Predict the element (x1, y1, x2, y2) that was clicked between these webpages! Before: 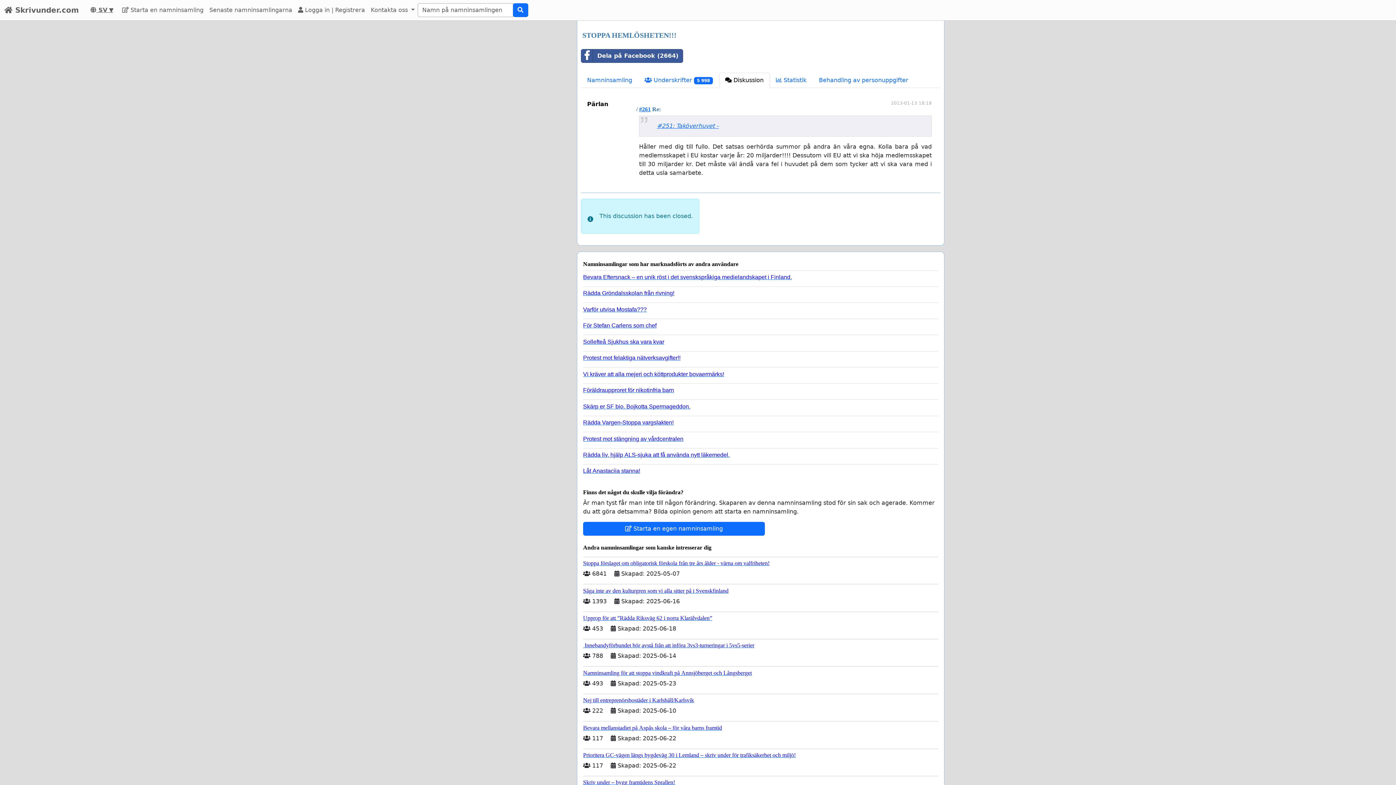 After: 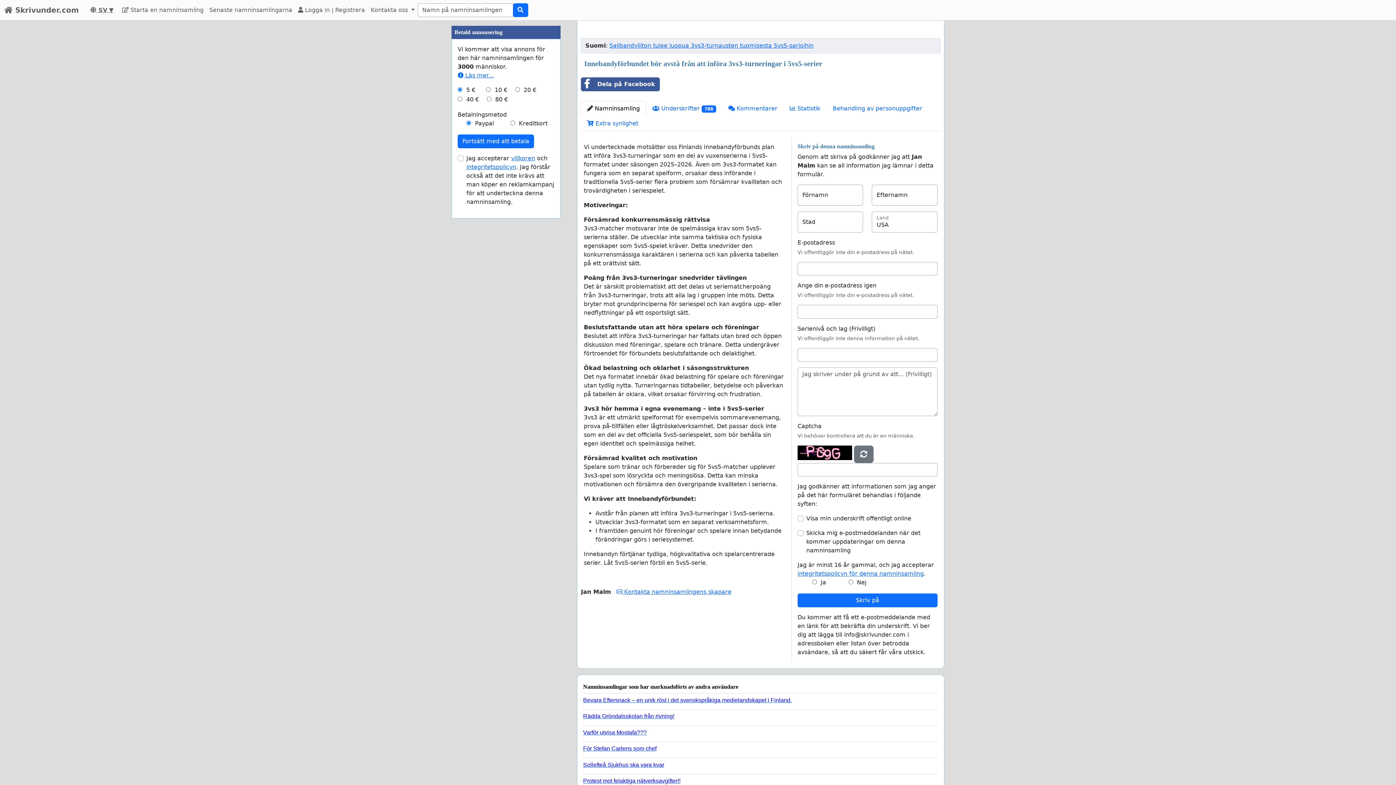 Action: label:  Innebandyförbundet bör avstå från att införa 3vs3-turneringar i 5vs5-serier bbox: (583, 639, 938, 649)